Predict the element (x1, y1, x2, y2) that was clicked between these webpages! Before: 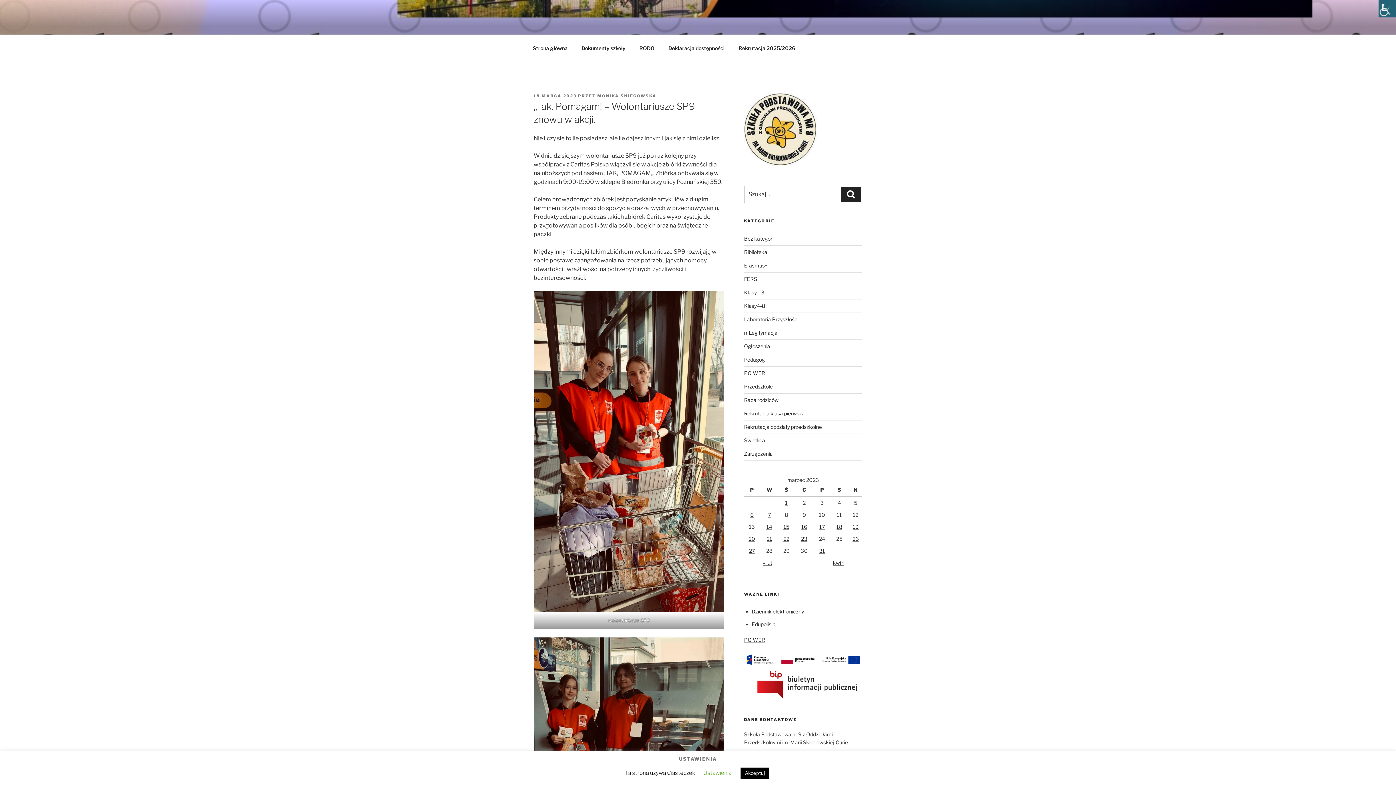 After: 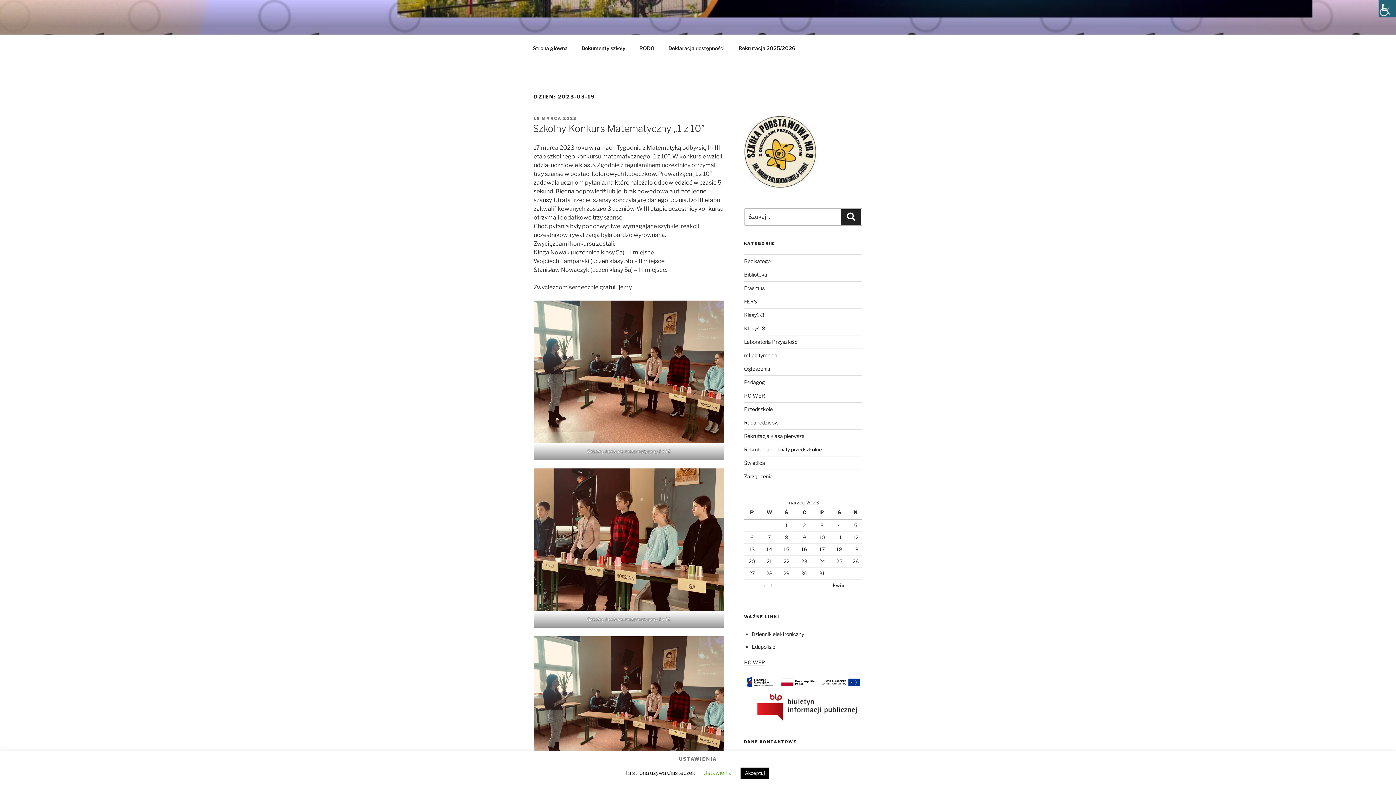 Action: bbox: (852, 524, 858, 530) label: Wpisy opublikowane dnia 2023-03-19